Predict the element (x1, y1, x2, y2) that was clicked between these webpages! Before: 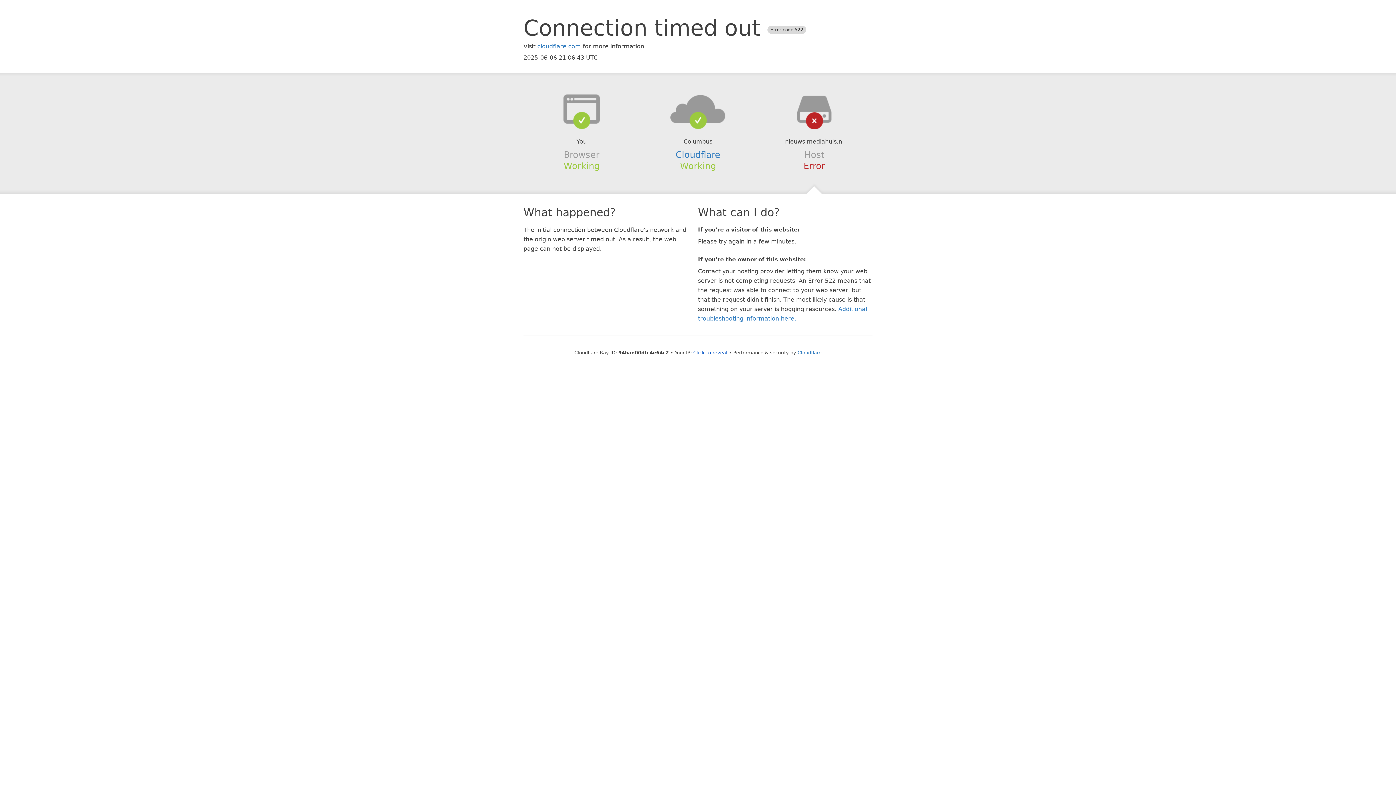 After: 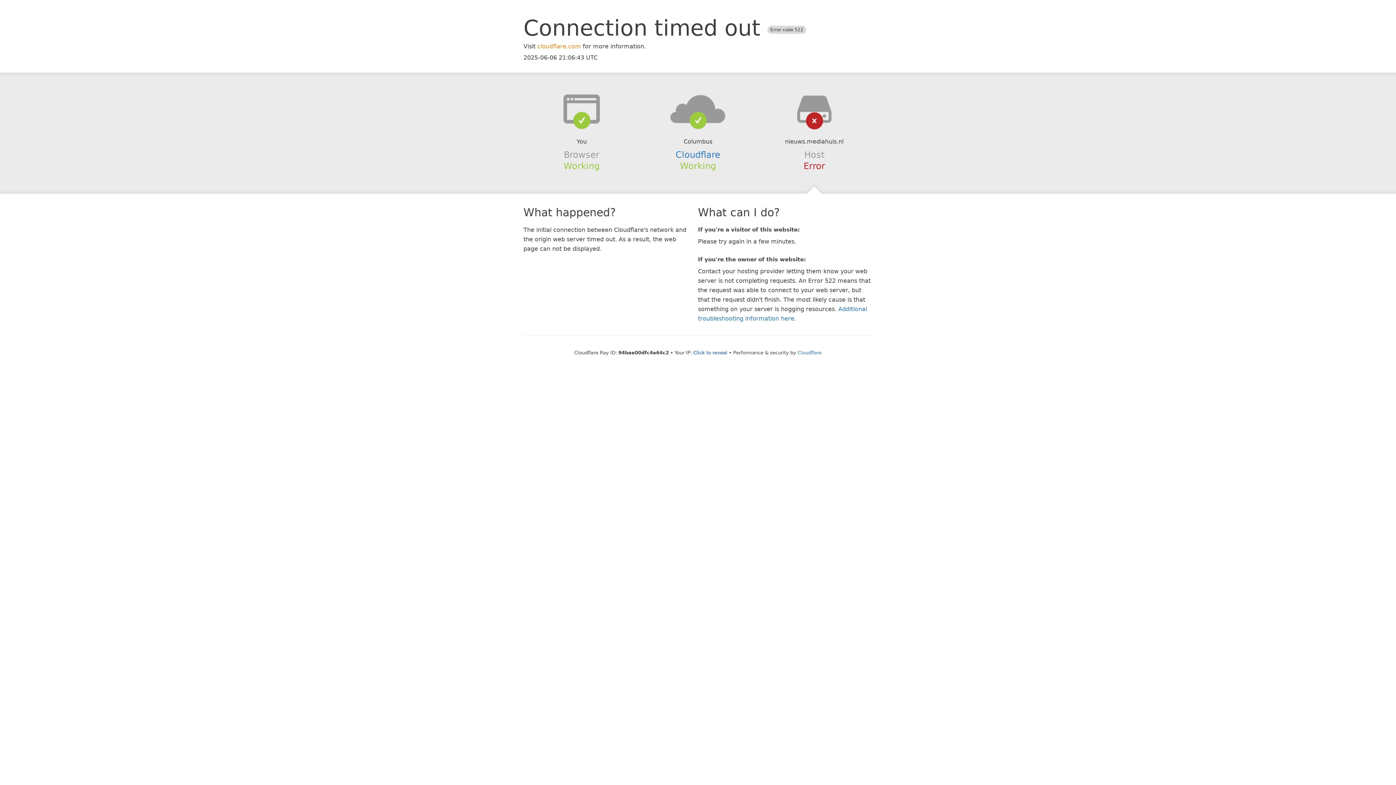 Action: label: cloudflare.com bbox: (537, 42, 581, 49)